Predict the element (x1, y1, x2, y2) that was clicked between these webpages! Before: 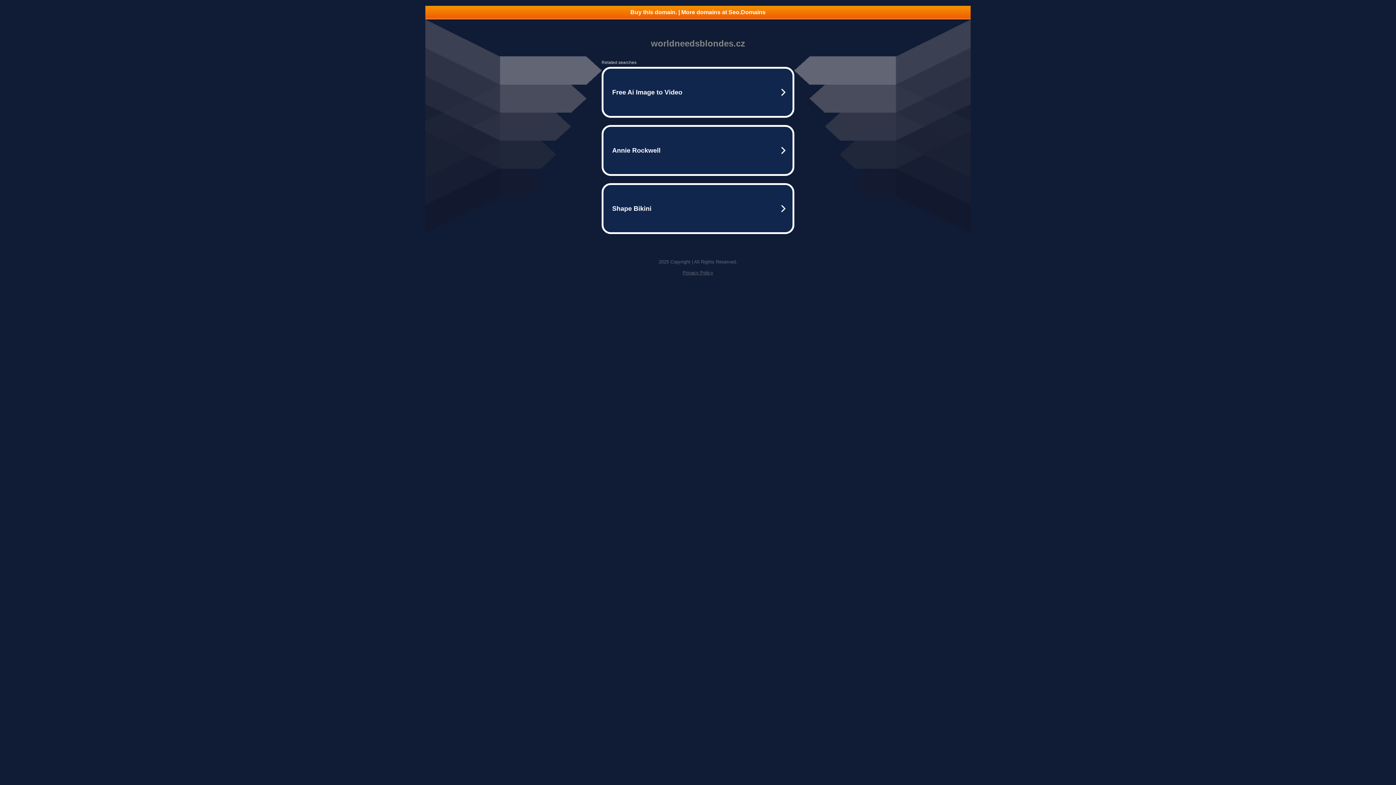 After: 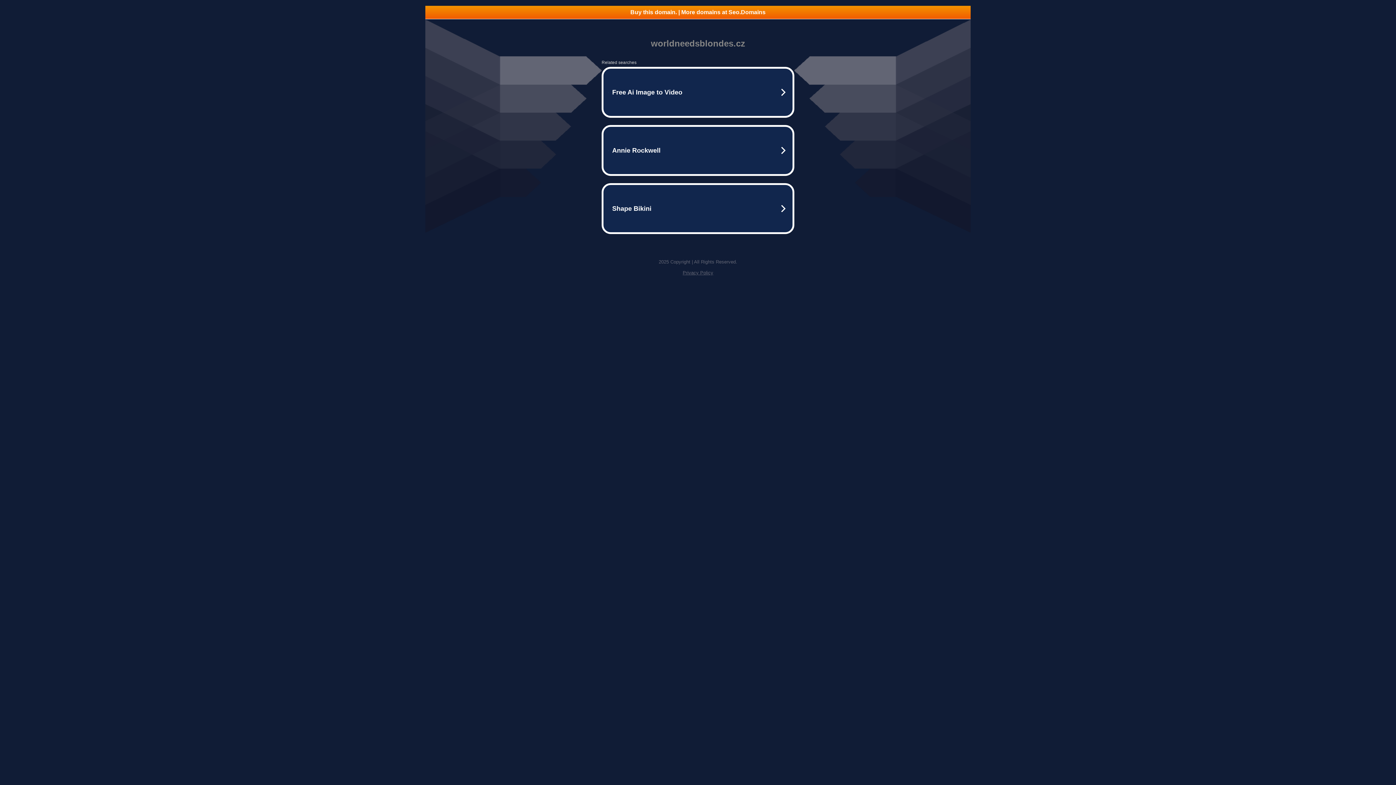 Action: bbox: (682, 270, 713, 275) label: Privacy Policy